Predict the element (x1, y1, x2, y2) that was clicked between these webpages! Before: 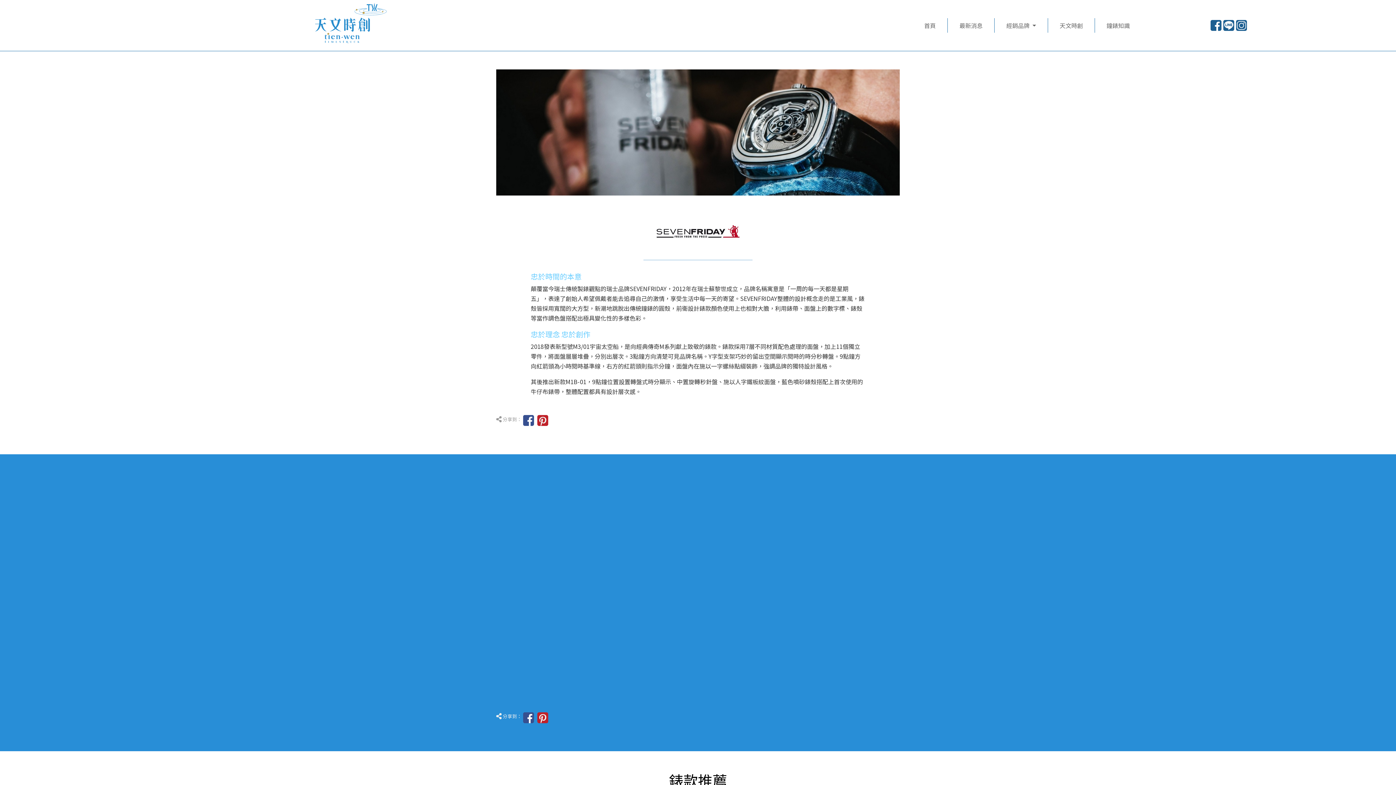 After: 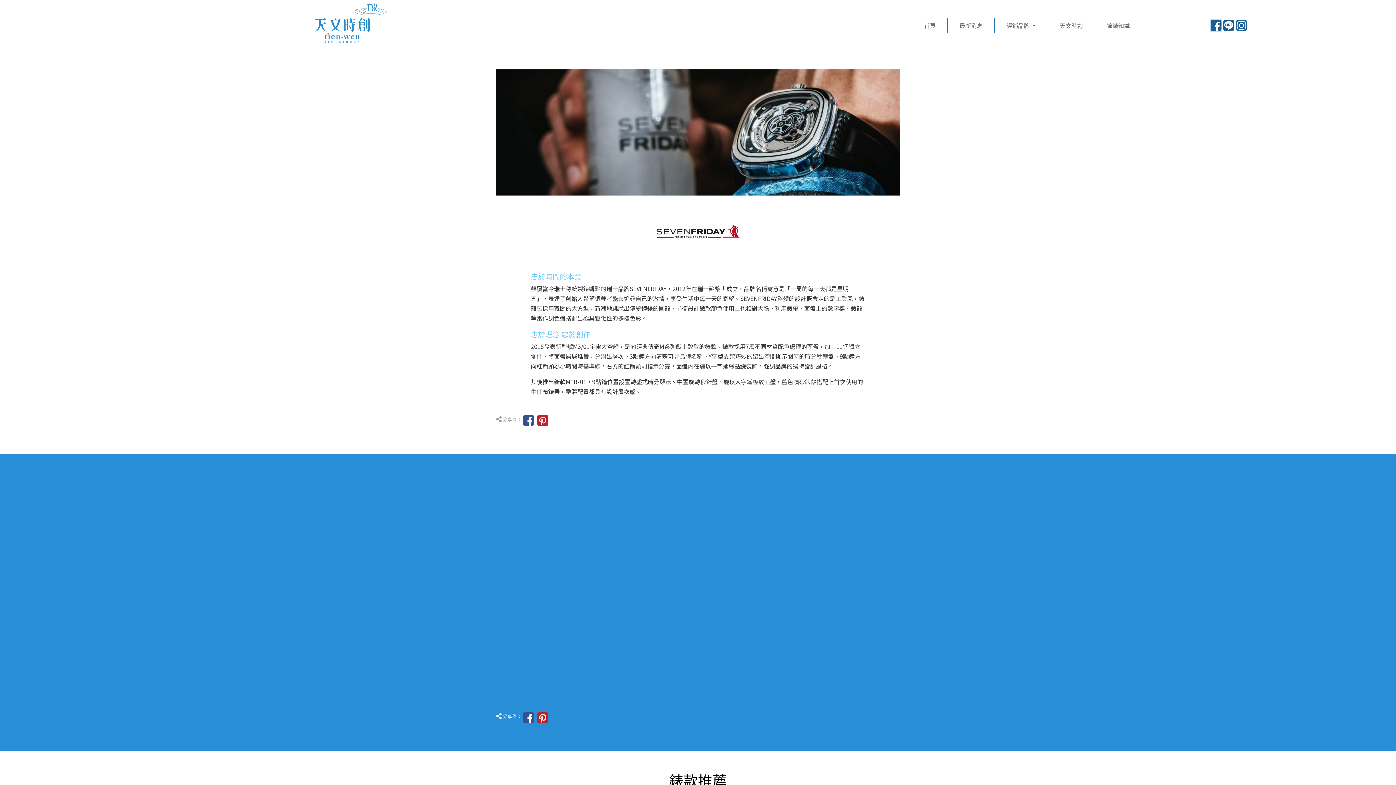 Action: bbox: (1210, 20, 1221, 30)